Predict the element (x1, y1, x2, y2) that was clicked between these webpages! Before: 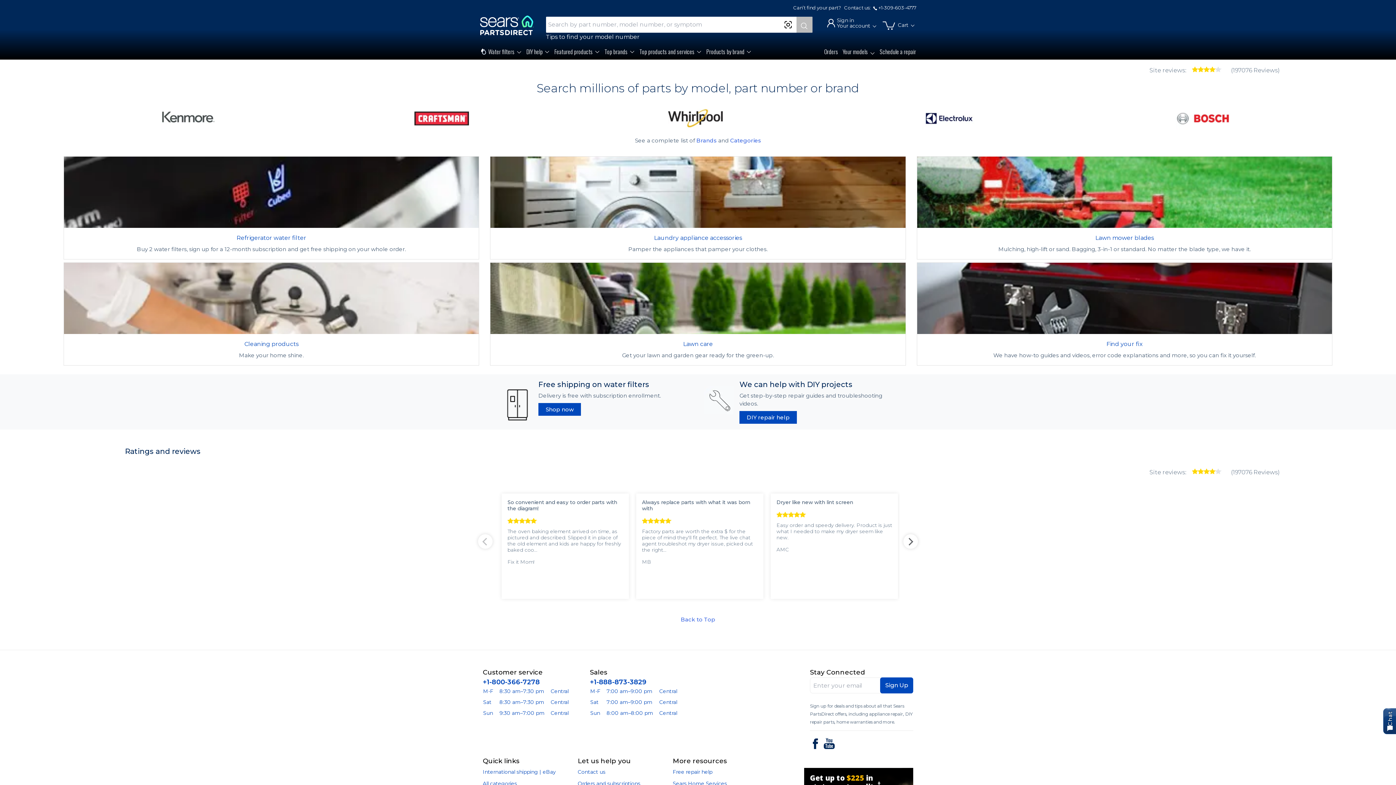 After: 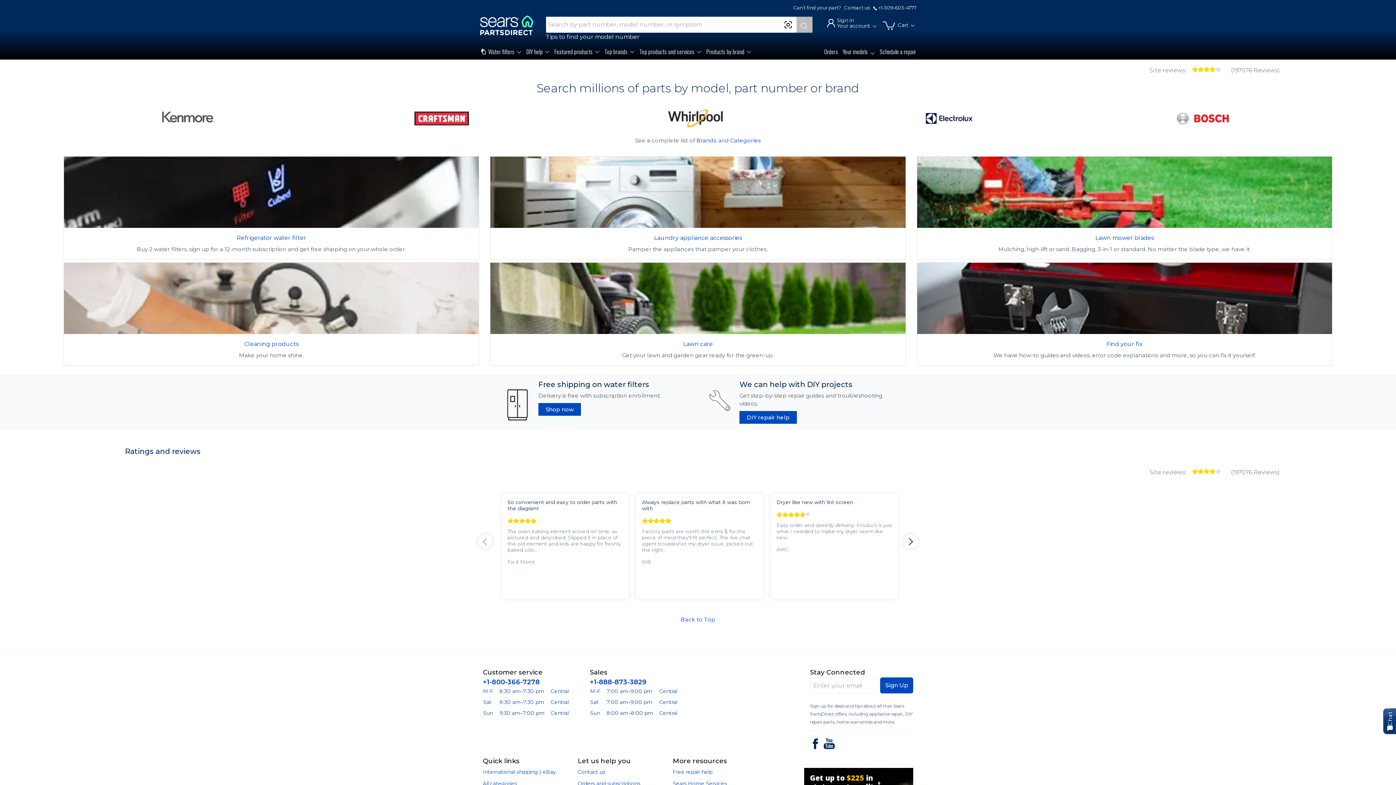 Action: bbox: (807, 514, 808, 514)